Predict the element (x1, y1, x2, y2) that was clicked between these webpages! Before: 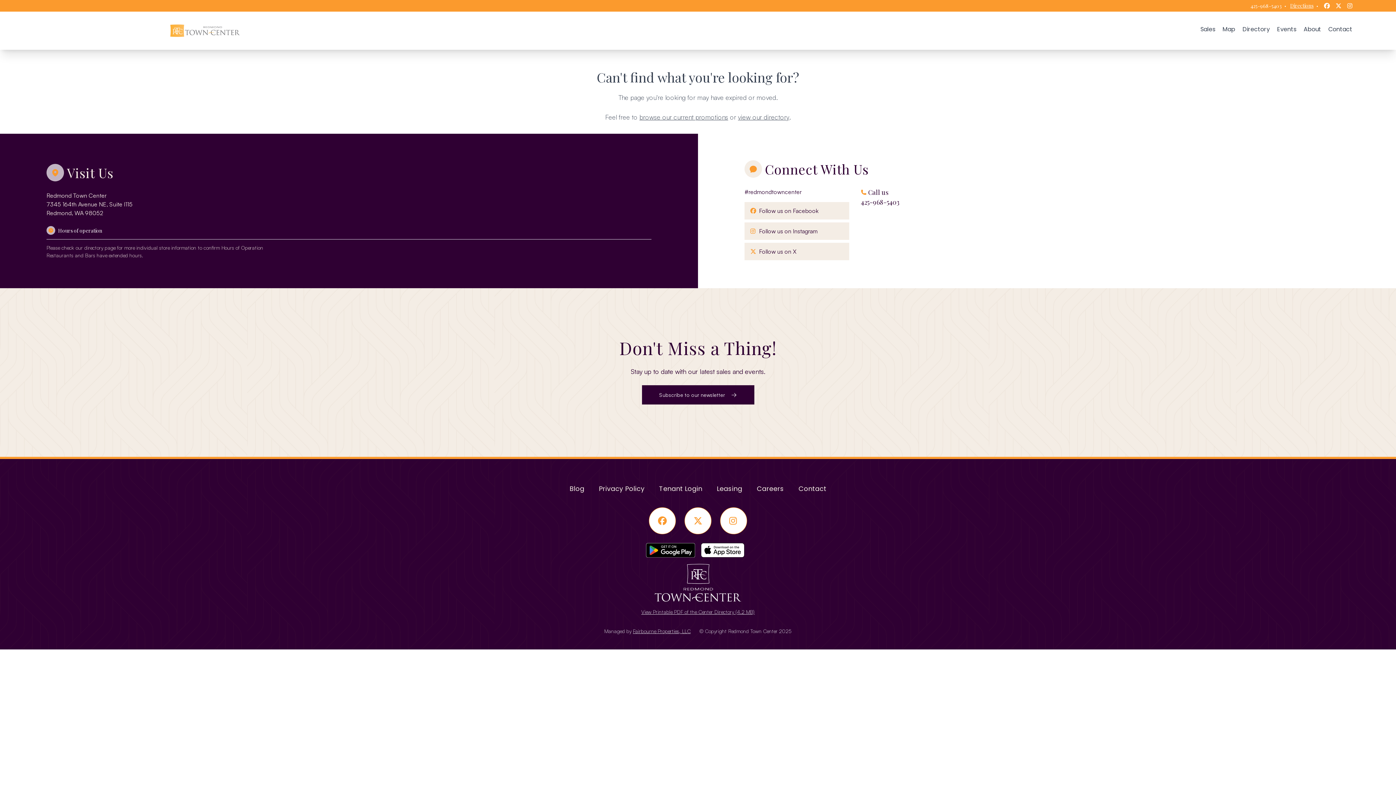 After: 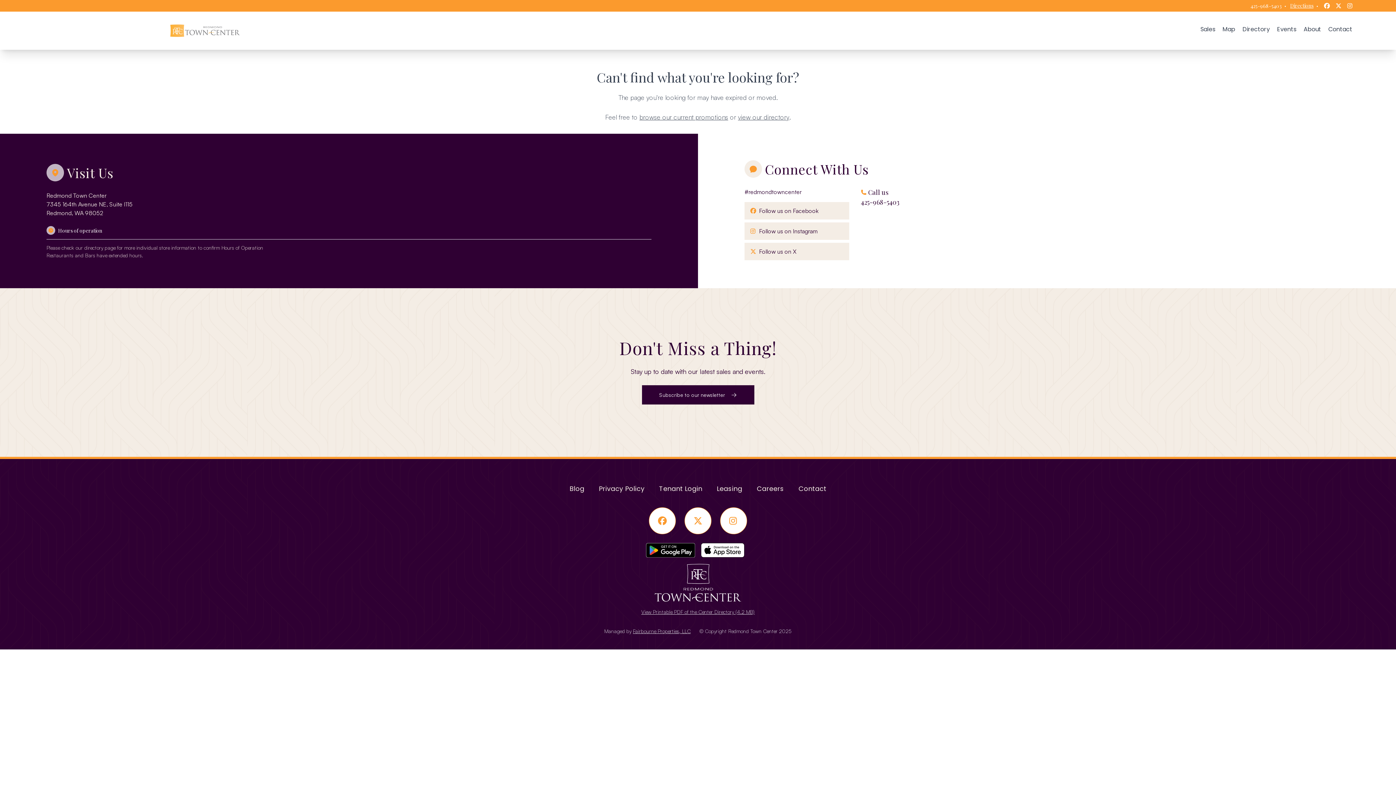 Action: bbox: (861, 197, 899, 206) label: 425-968-5403